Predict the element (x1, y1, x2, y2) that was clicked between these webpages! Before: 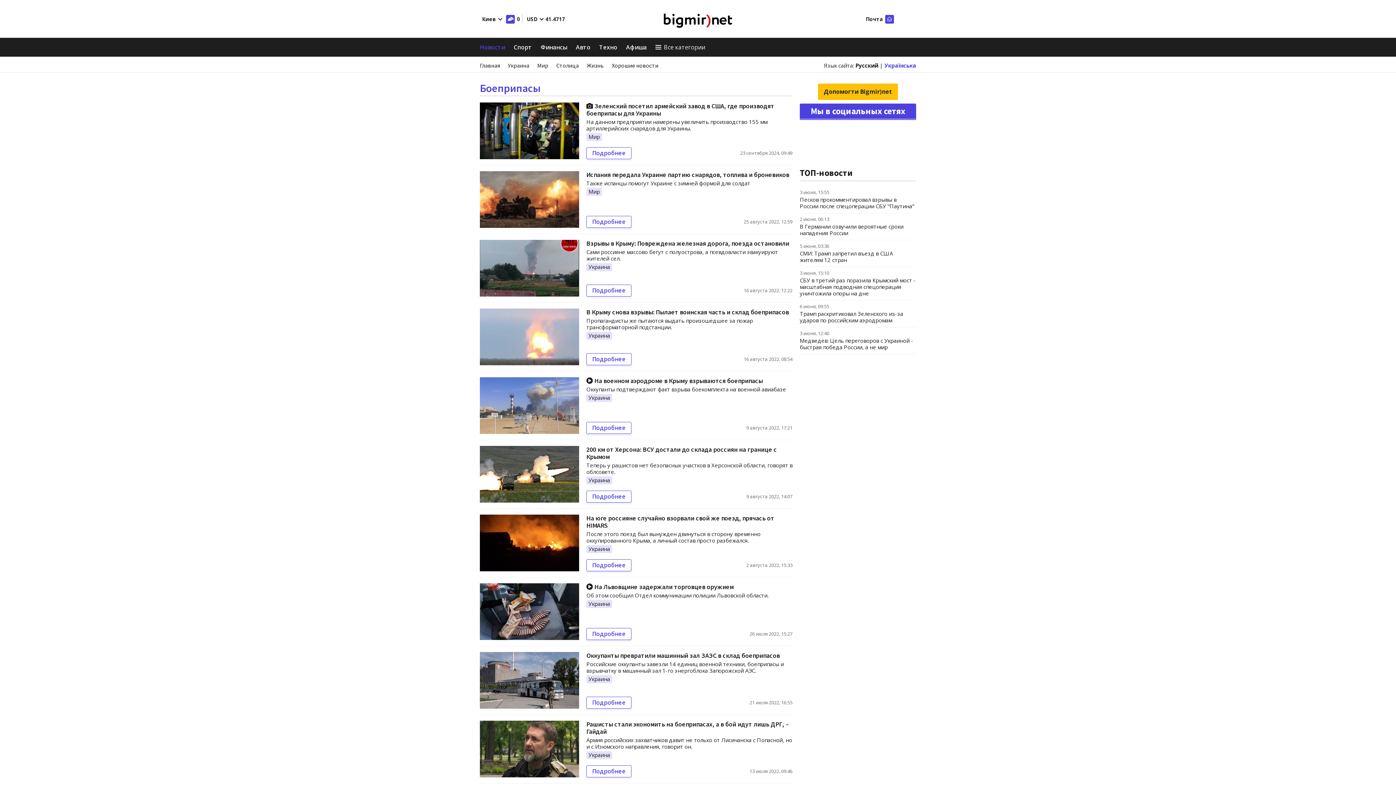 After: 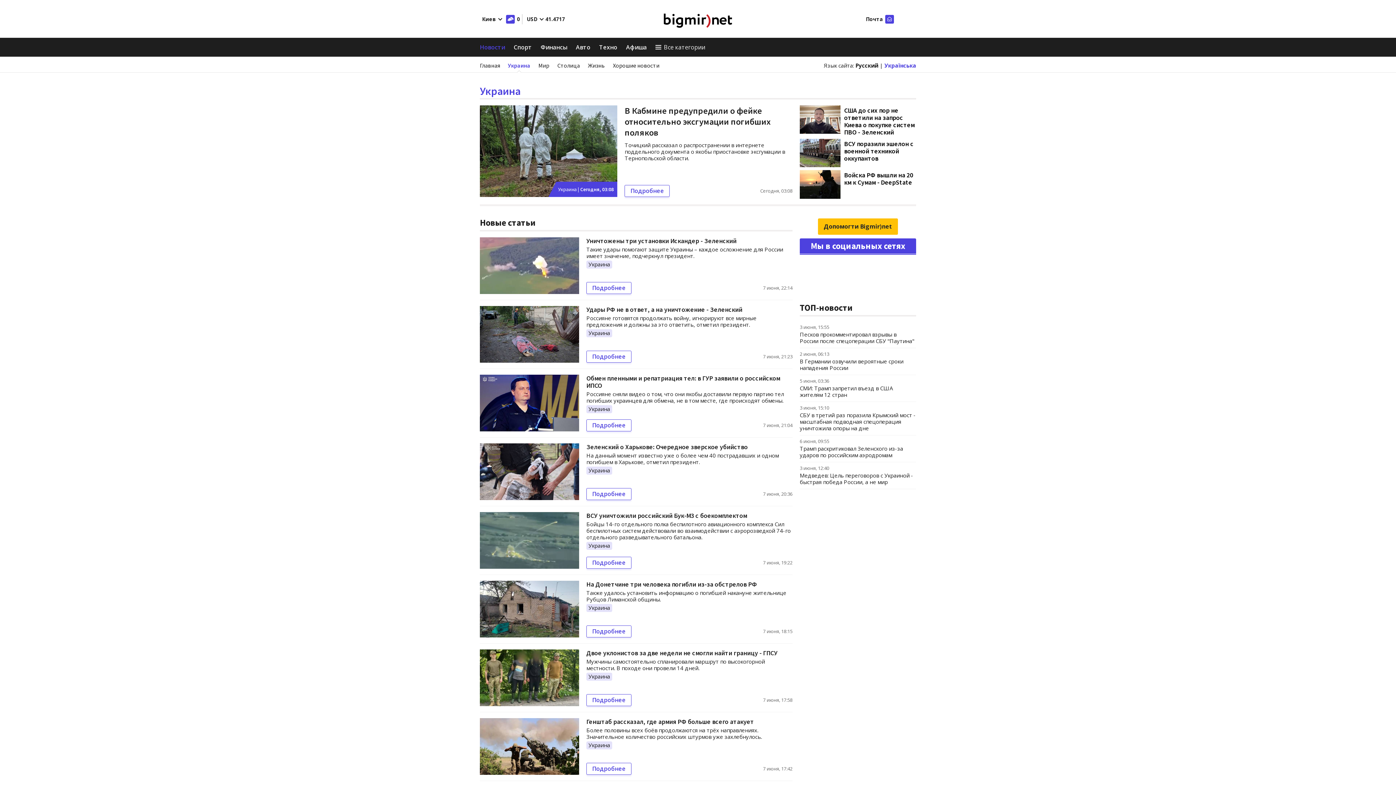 Action: label: Украина bbox: (586, 263, 612, 271)